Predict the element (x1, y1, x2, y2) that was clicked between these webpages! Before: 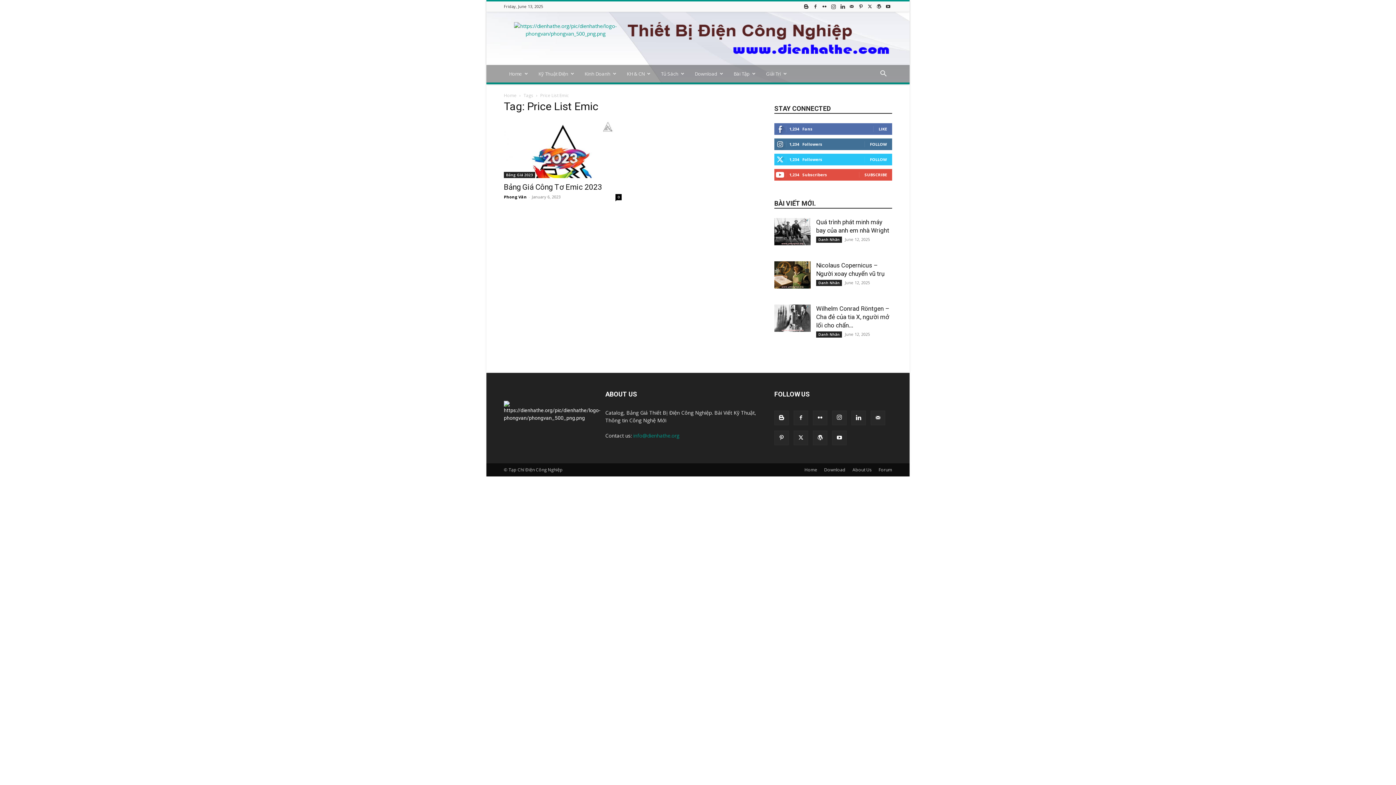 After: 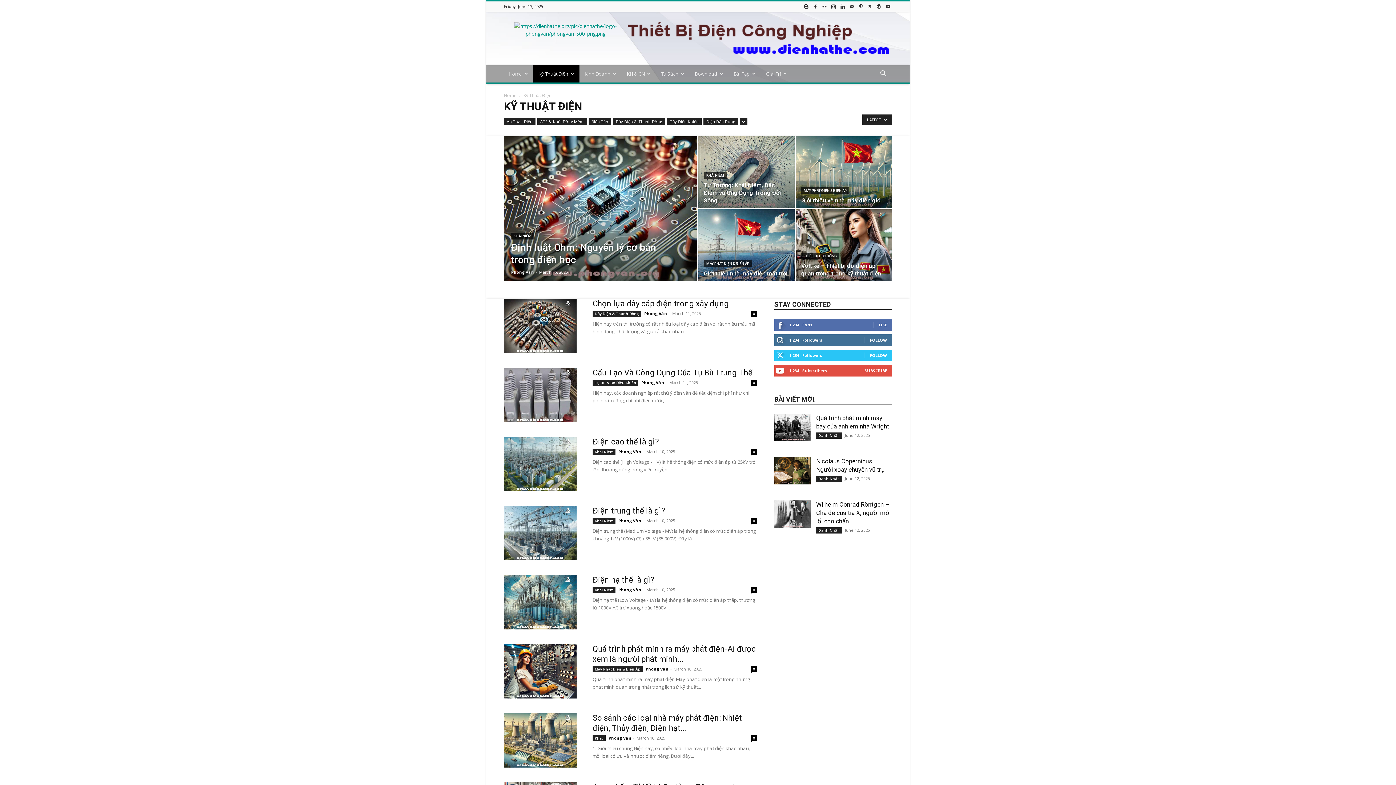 Action: bbox: (533, 65, 579, 82) label: Kỹ Thuật Điện